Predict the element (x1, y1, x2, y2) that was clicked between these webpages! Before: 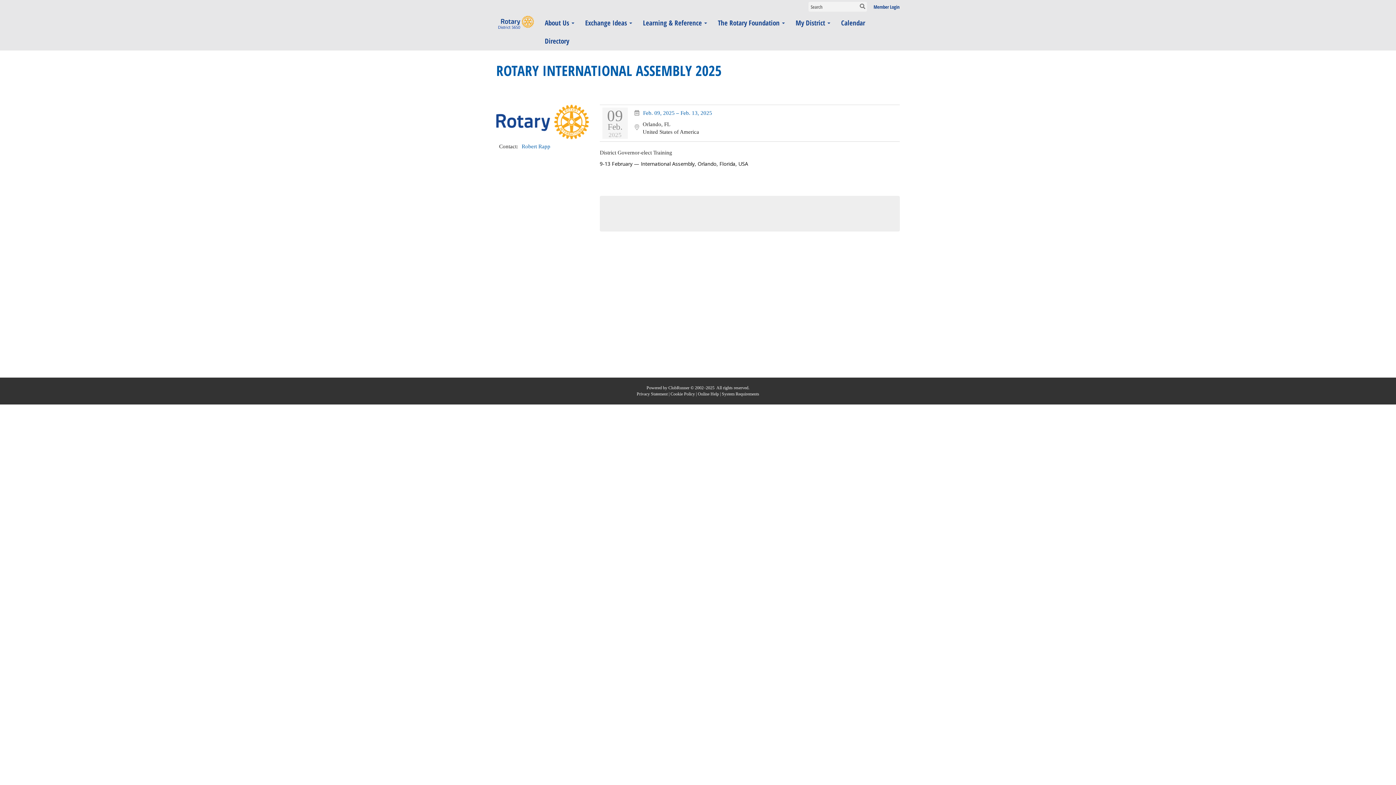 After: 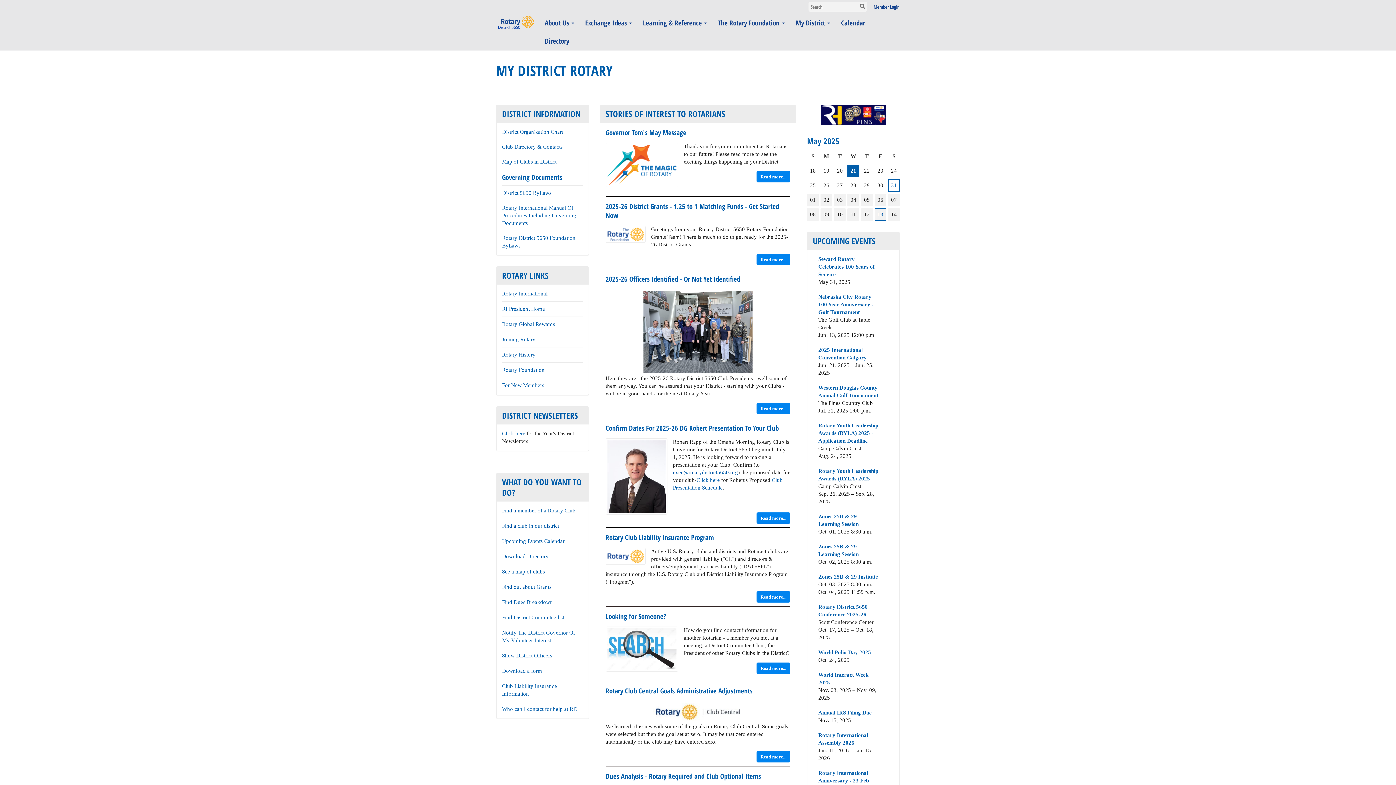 Action: bbox: (790, 13, 835, 32) label: My District